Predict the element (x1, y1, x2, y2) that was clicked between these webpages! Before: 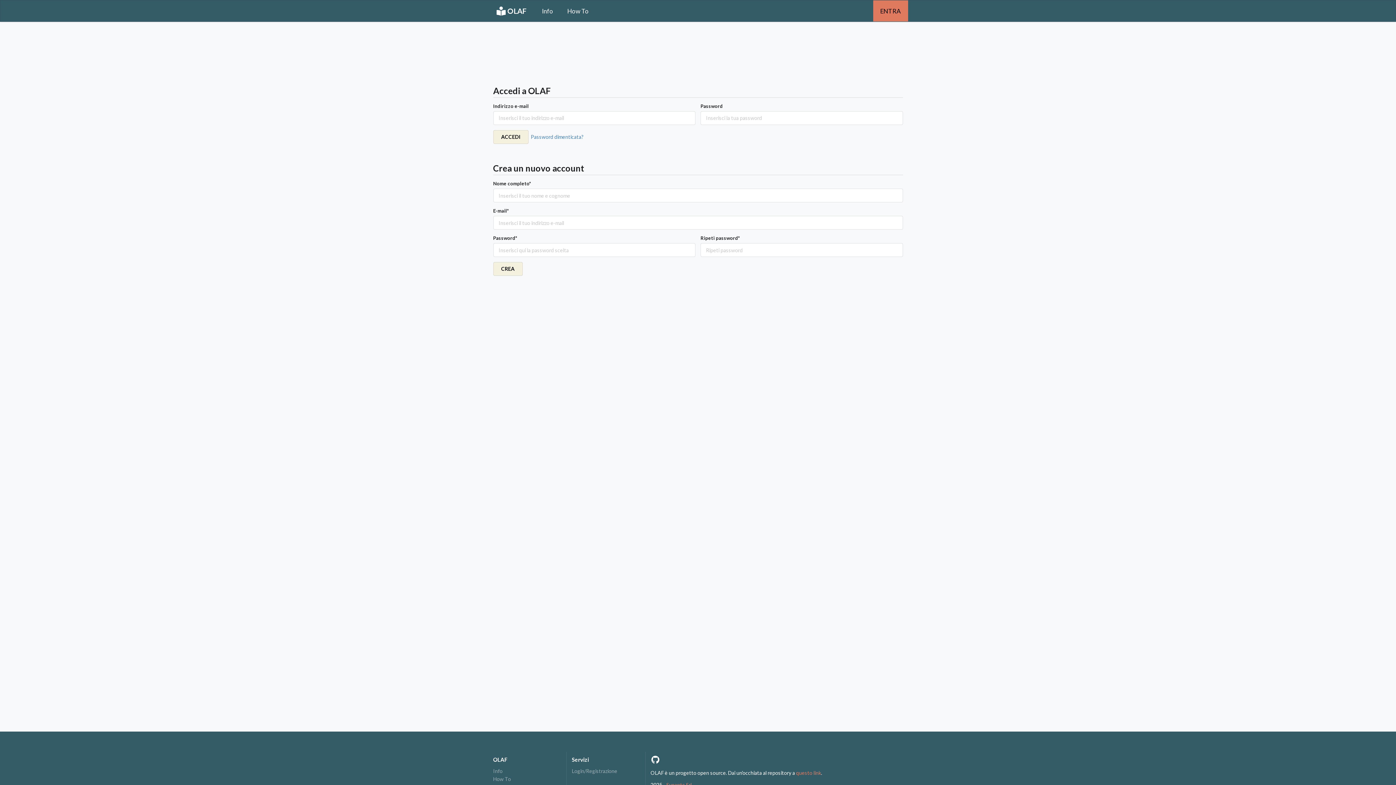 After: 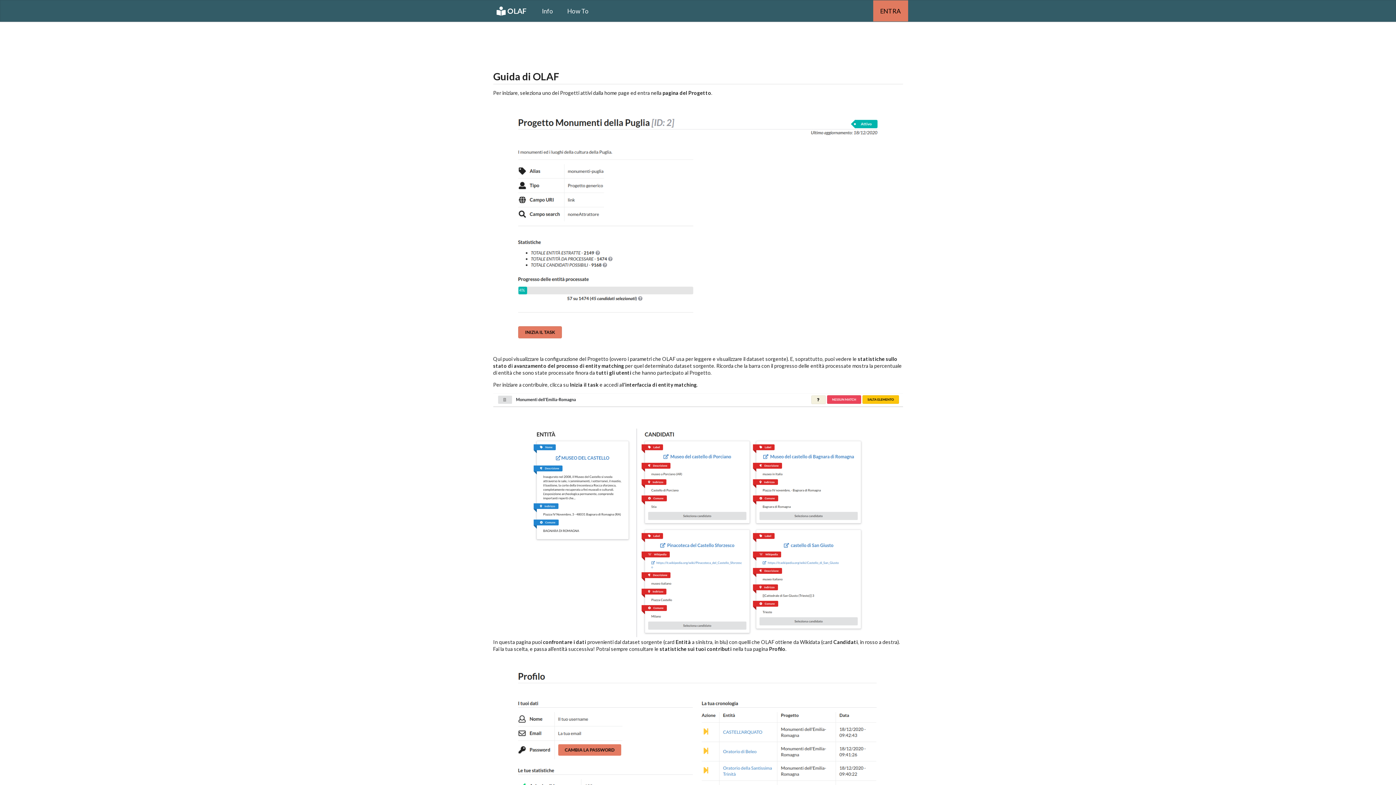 Action: label: How To bbox: (560, 0, 595, 21)